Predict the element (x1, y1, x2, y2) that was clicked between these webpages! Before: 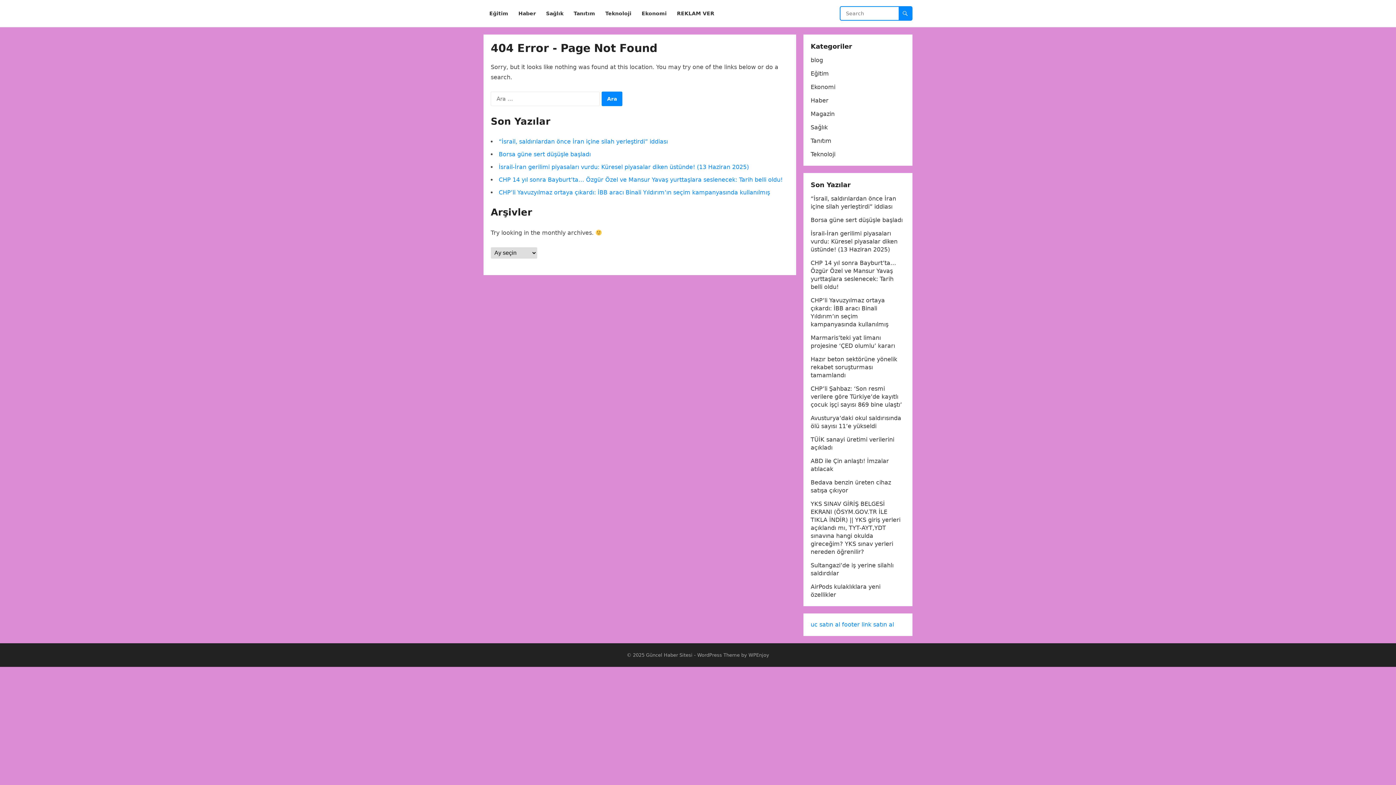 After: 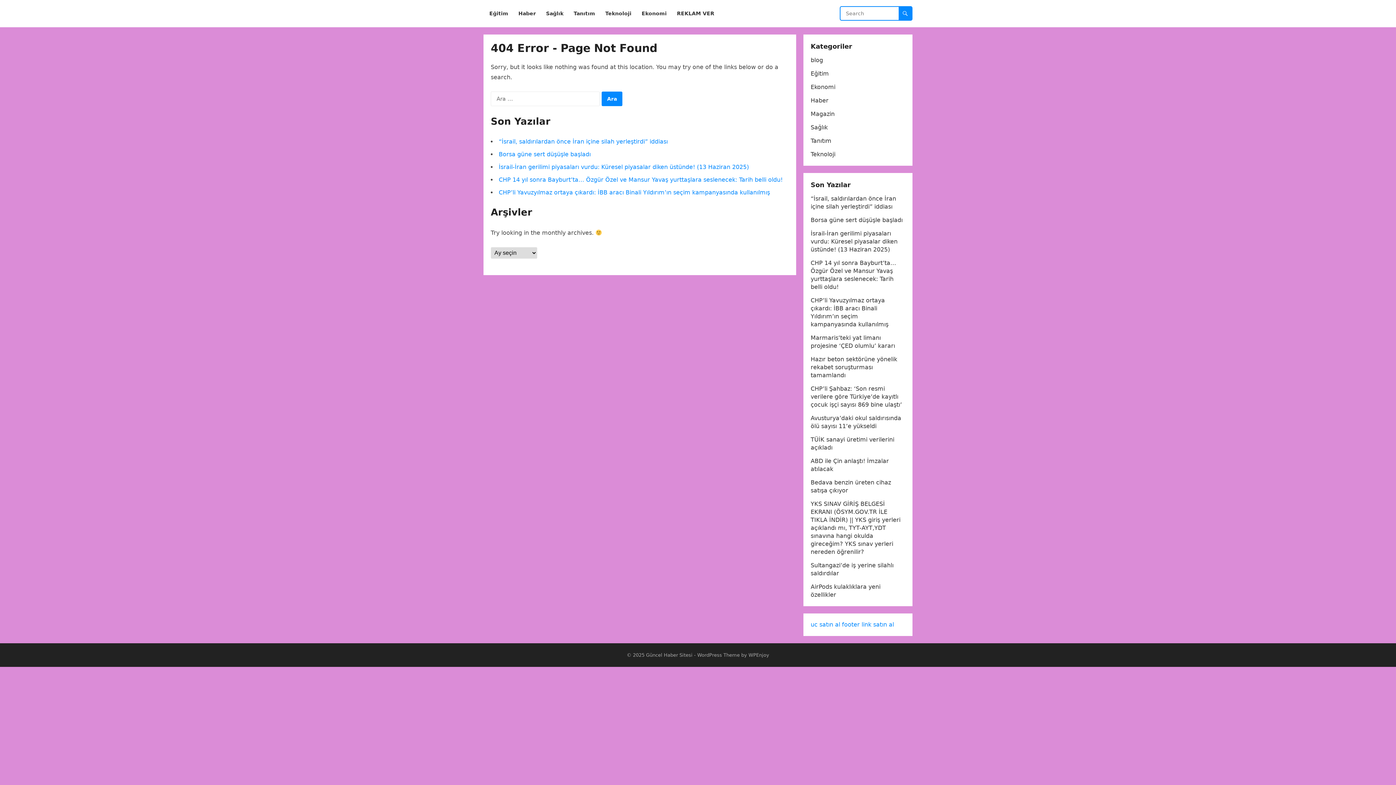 Action: bbox: (810, 621, 840, 628) label: uc satın al